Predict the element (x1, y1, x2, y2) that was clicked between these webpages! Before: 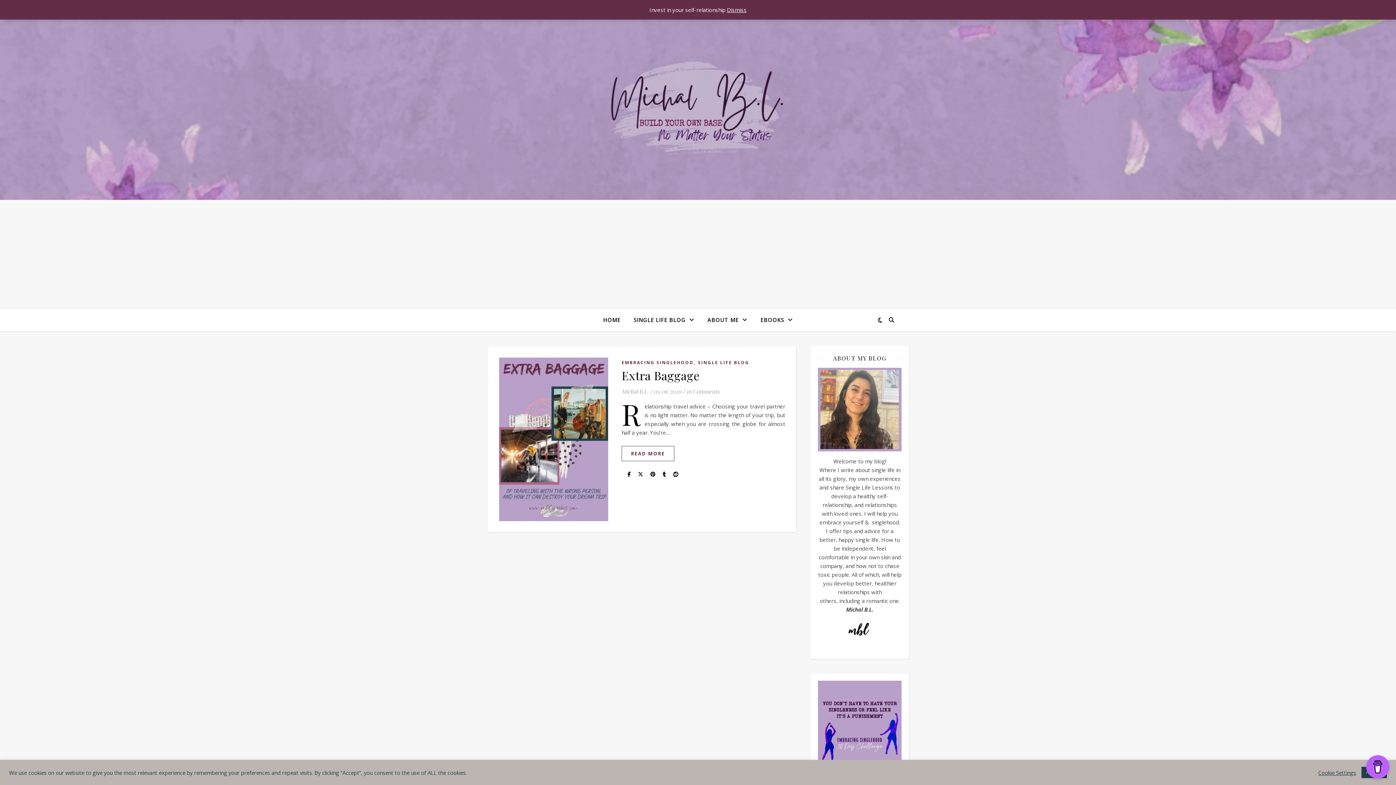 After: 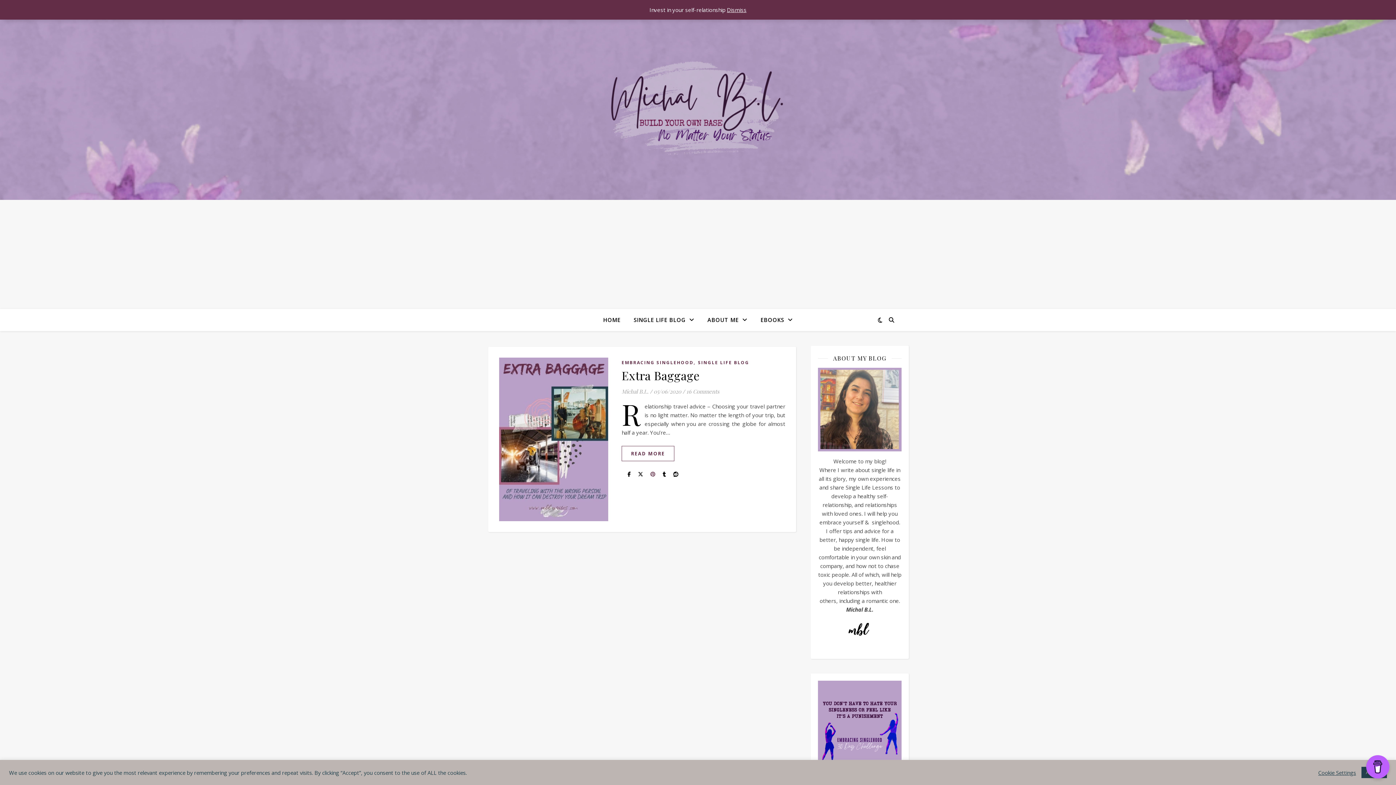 Action: bbox: (650, 470, 657, 477) label:  